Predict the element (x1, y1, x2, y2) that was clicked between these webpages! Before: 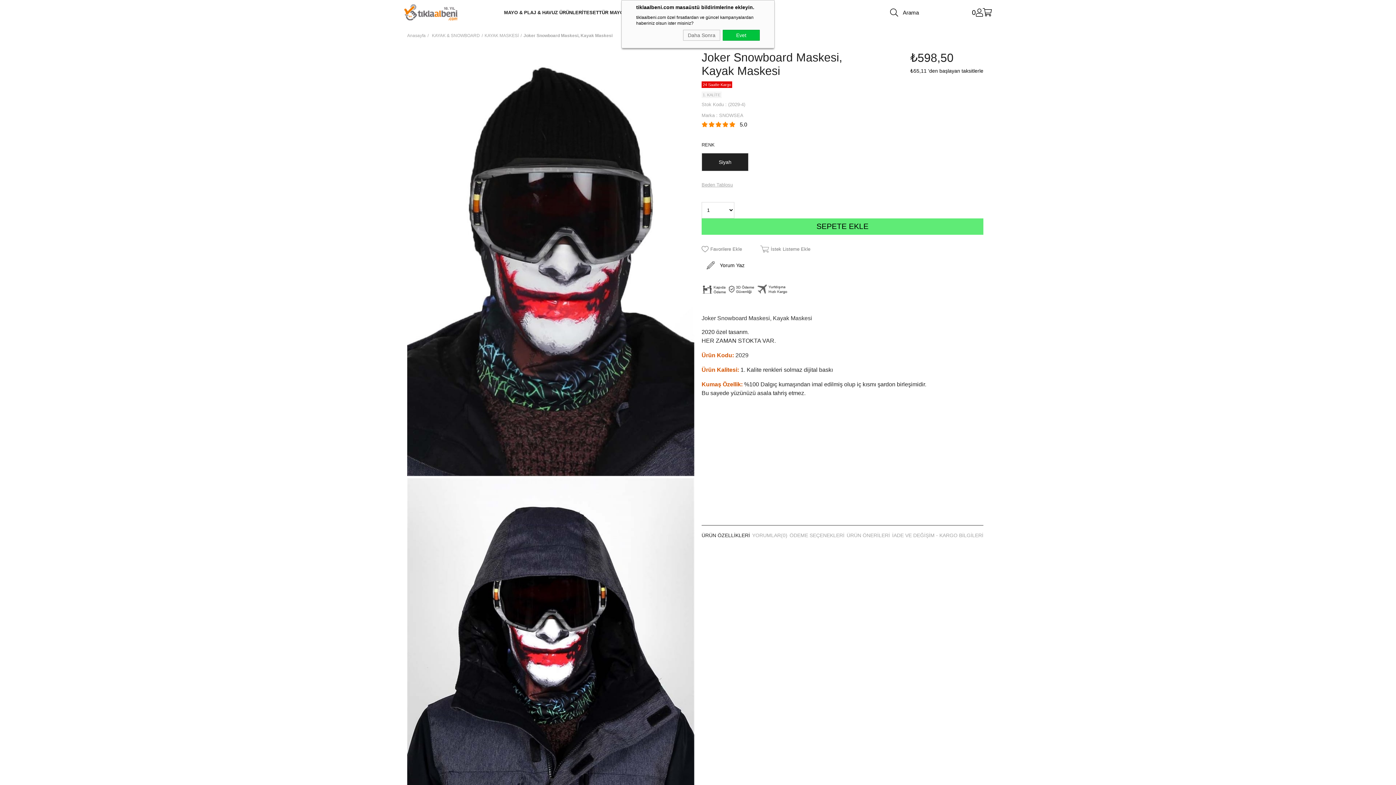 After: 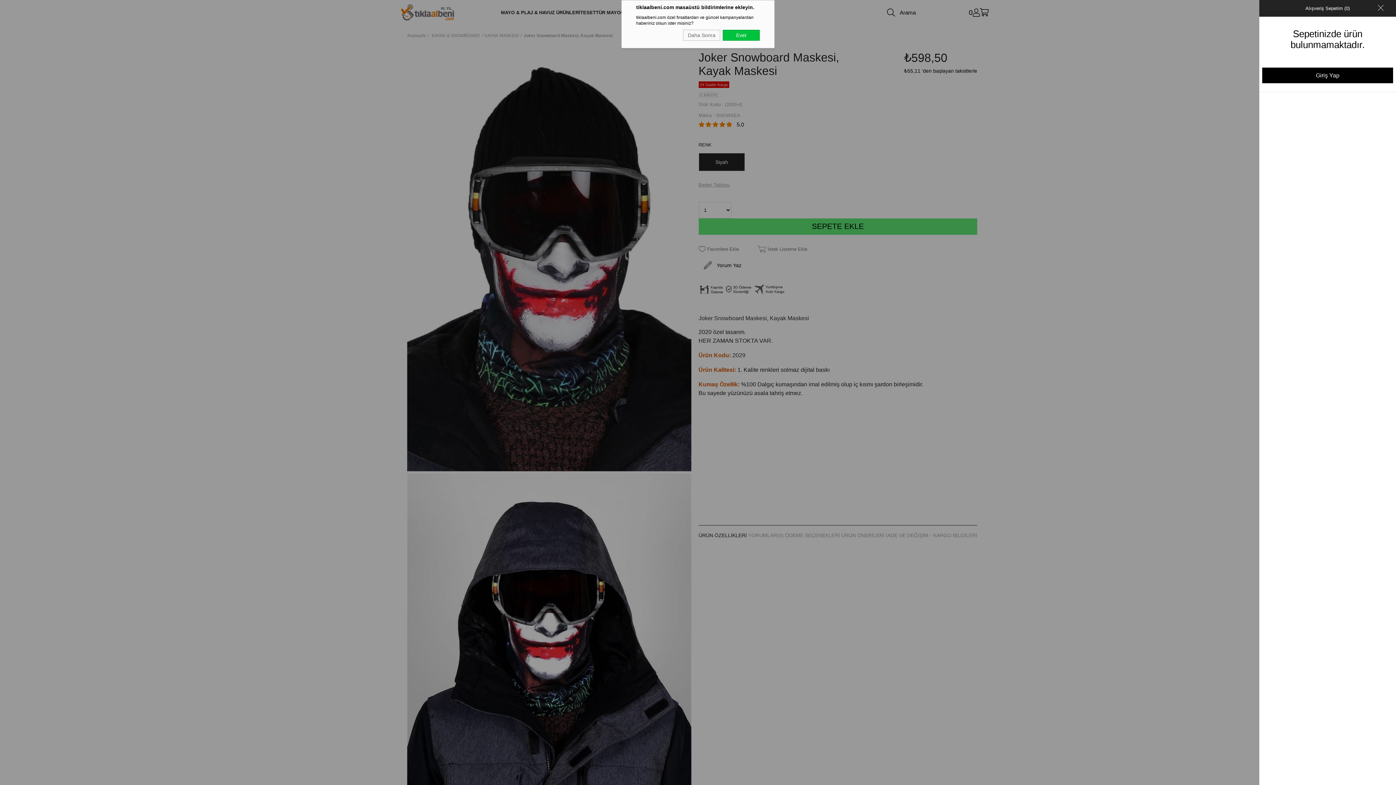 Action: bbox: (983, 7, 992, 17)